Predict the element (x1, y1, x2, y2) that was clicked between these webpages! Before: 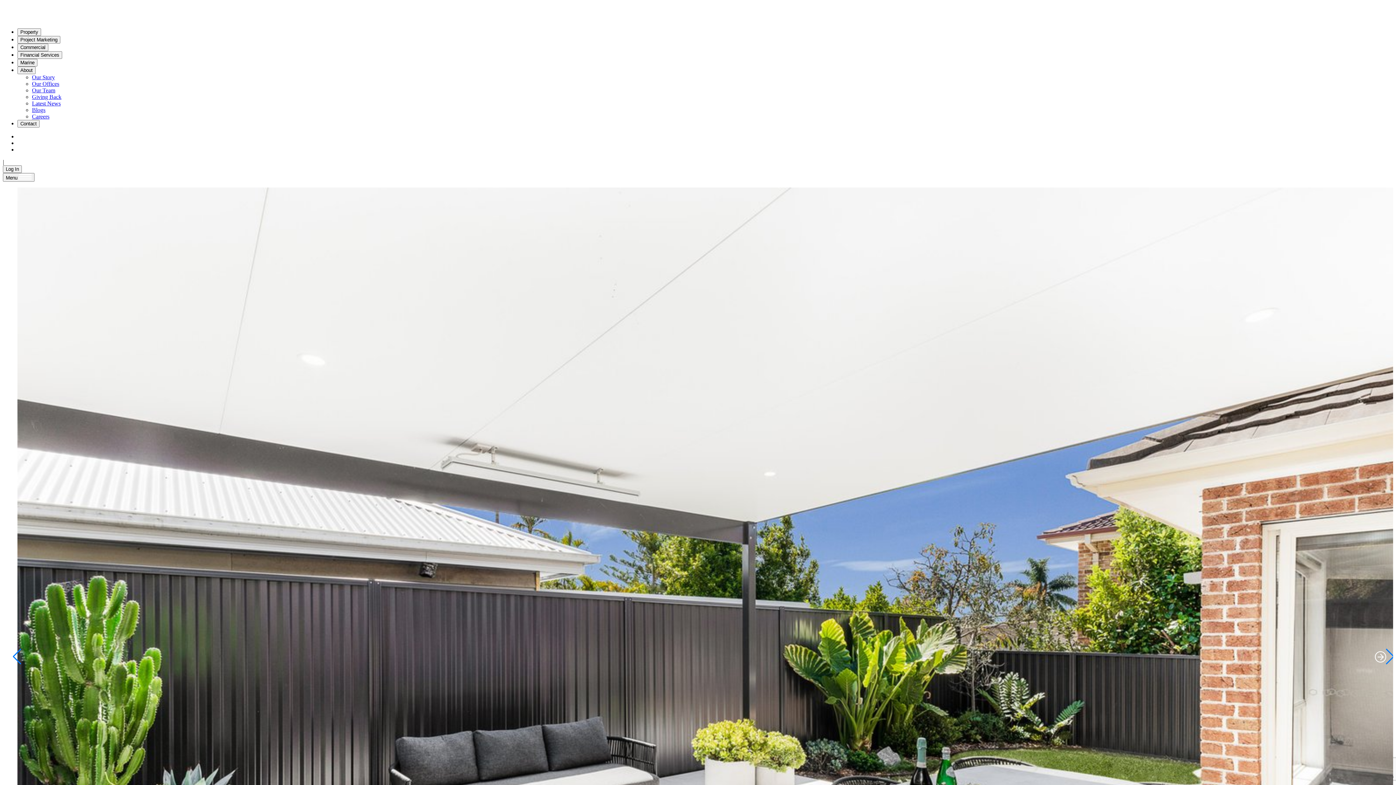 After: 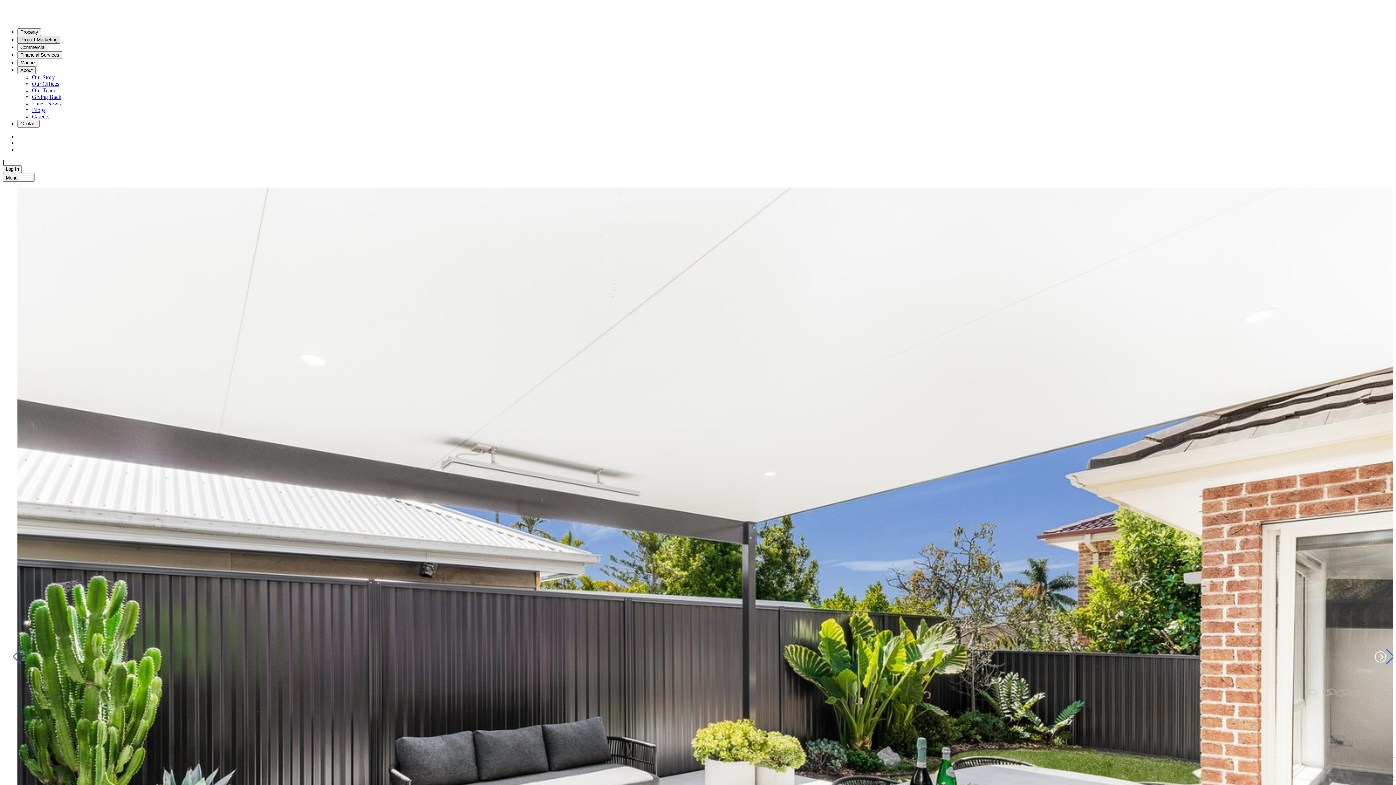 Action: label: Project Marketing bbox: (17, 36, 60, 43)